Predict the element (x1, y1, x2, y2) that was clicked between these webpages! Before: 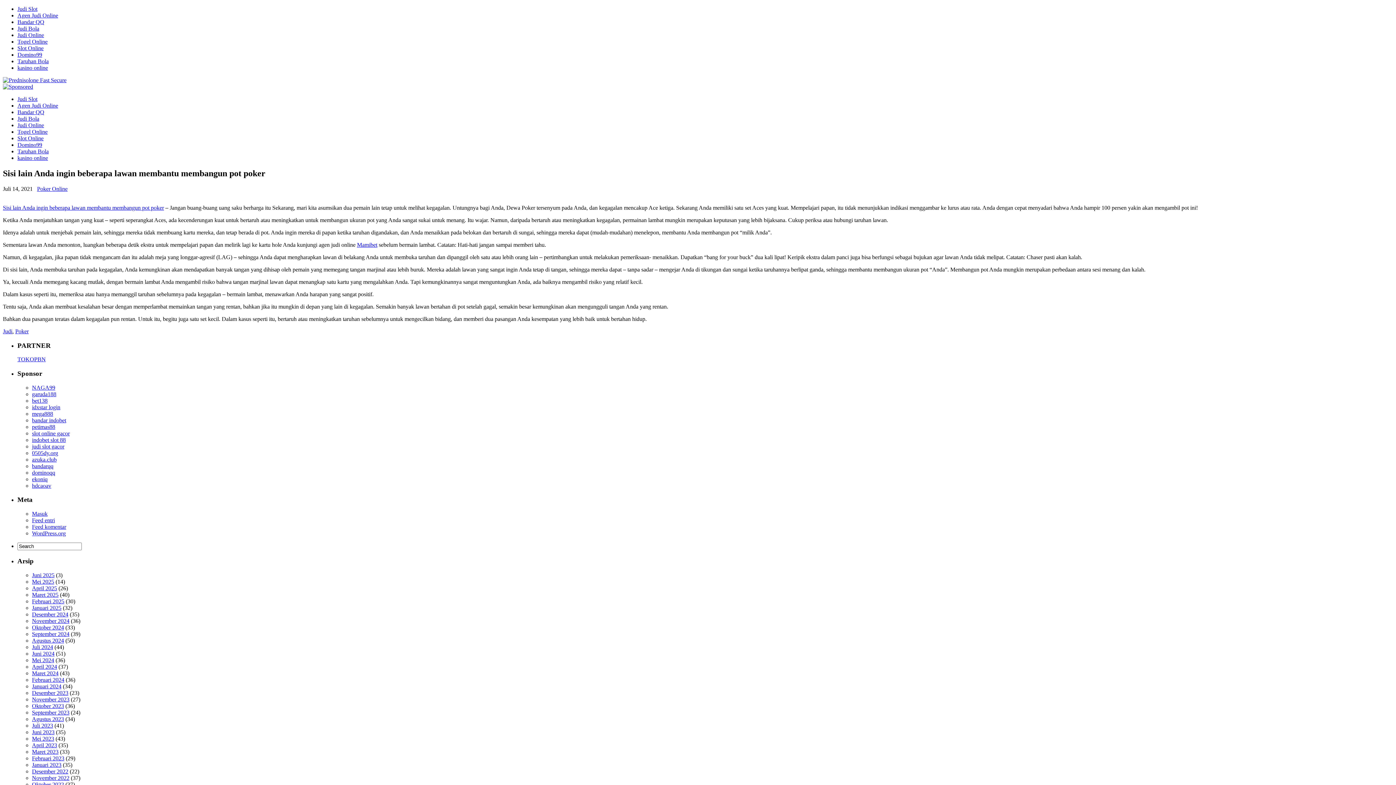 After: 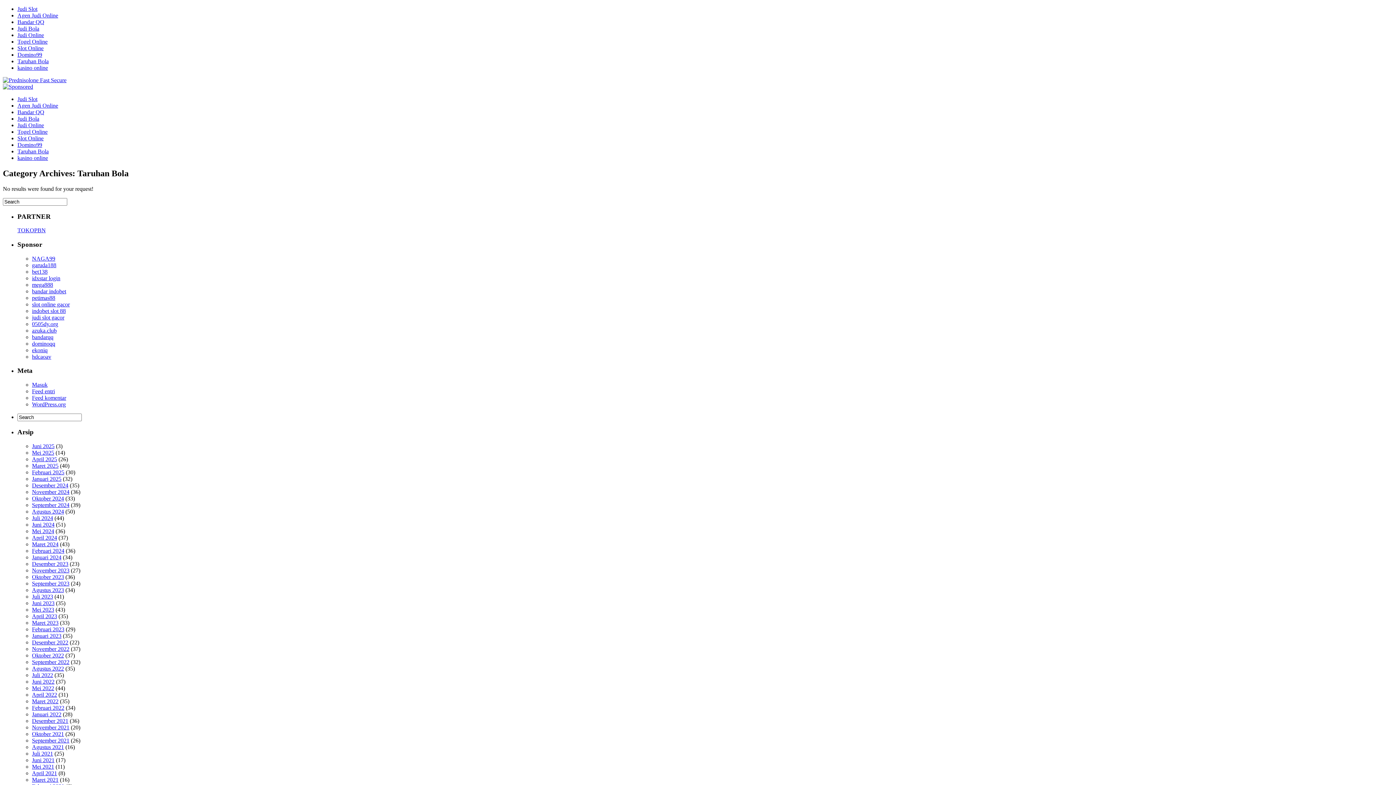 Action: bbox: (17, 58, 48, 64) label: Taruhan Bola